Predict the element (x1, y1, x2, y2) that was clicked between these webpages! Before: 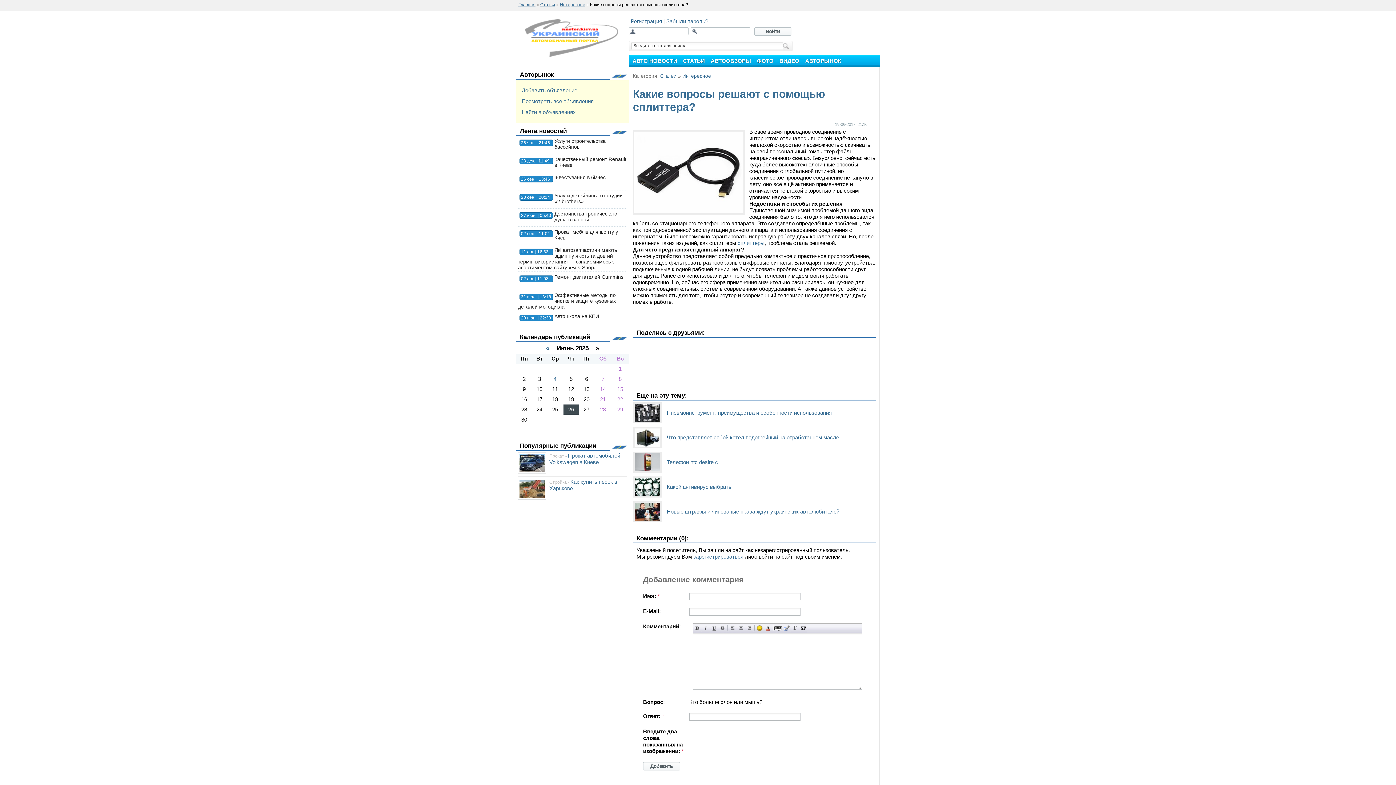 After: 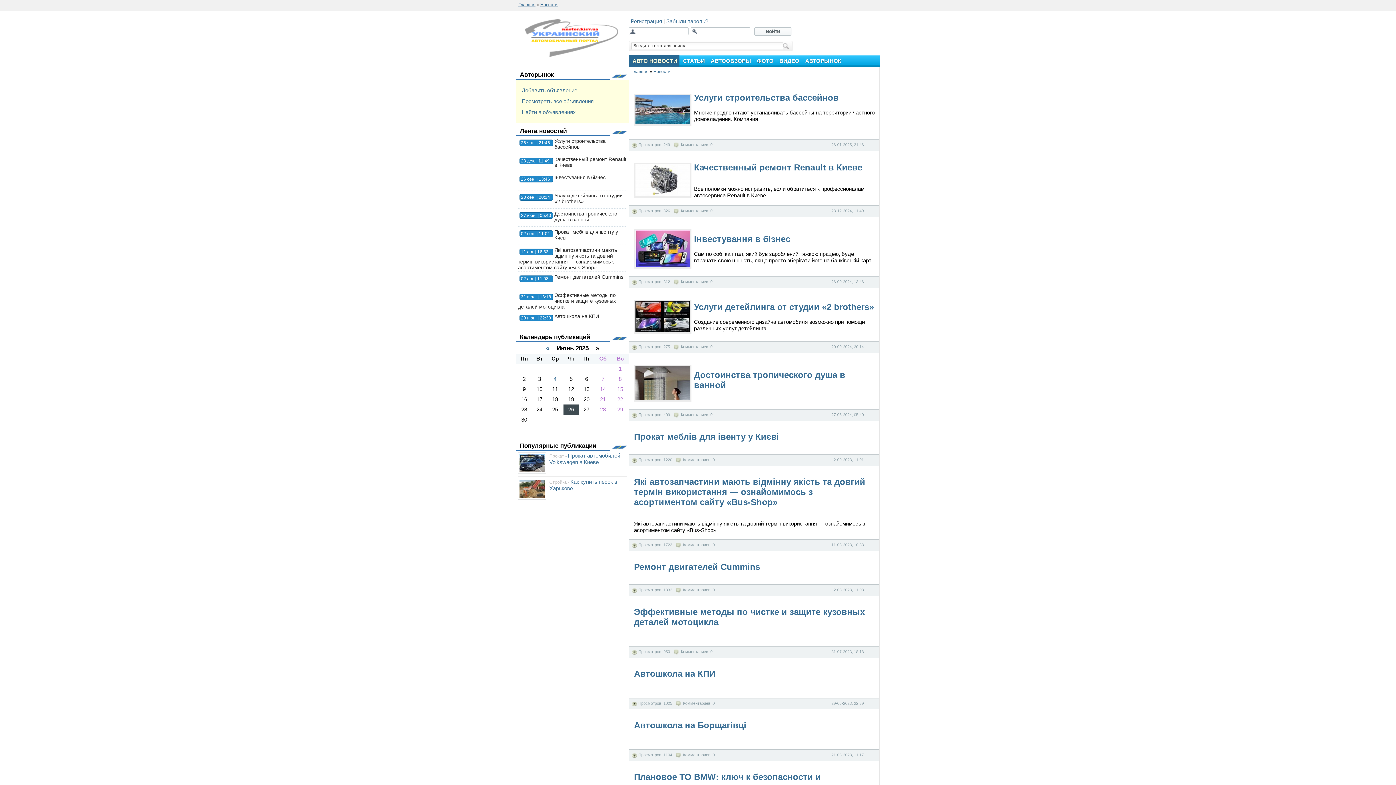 Action: label: АВТО НОВОСТИ bbox: (629, 54, 679, 66)